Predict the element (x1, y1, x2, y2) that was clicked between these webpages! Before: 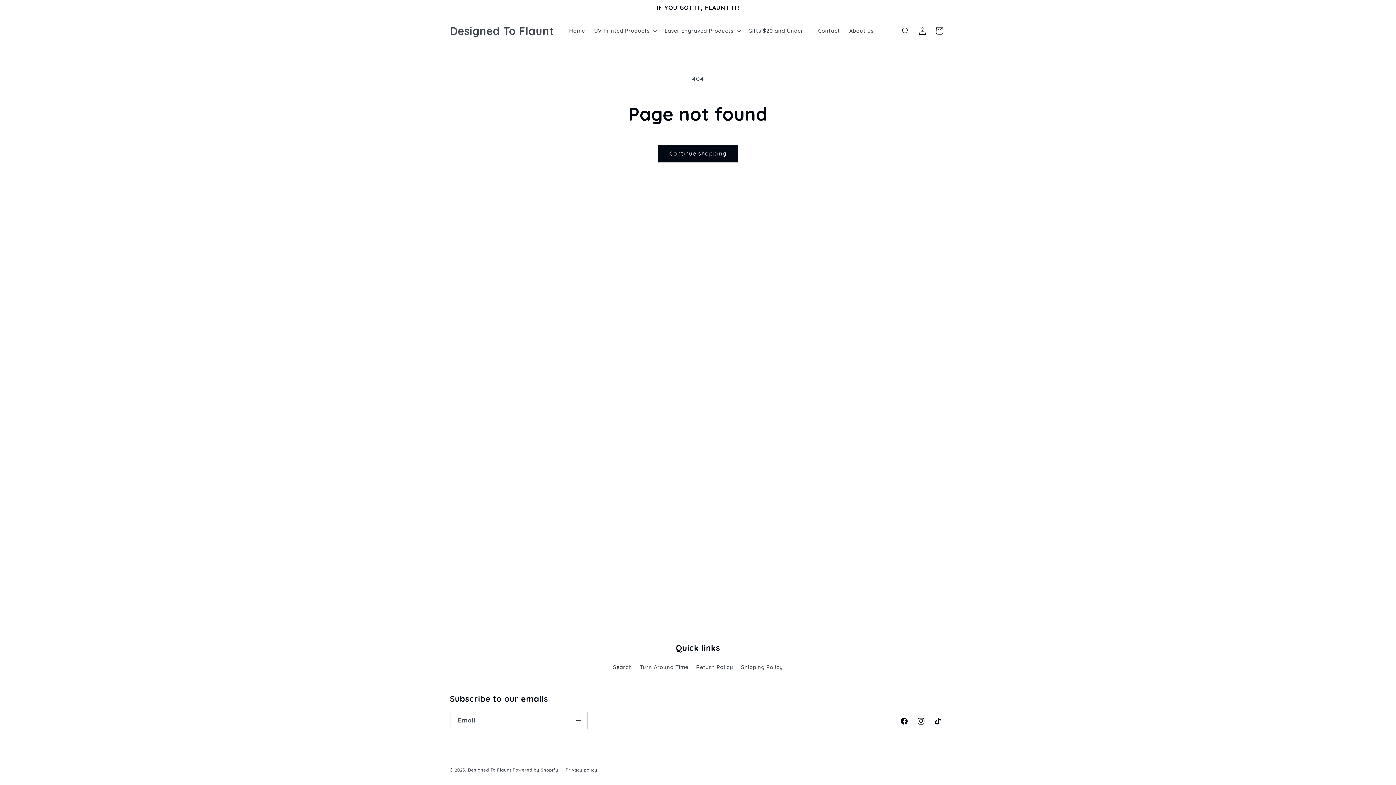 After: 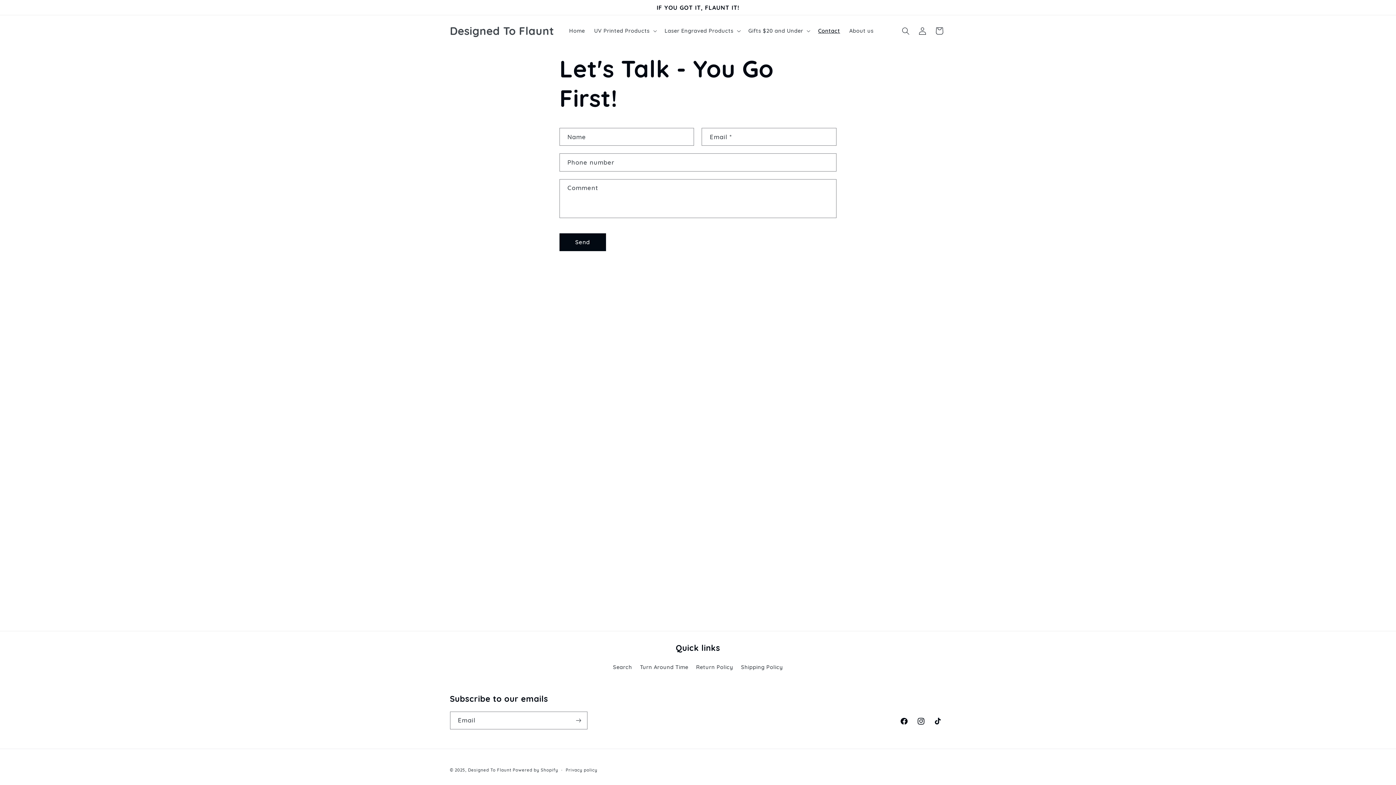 Action: bbox: (813, 23, 844, 38) label: Contact